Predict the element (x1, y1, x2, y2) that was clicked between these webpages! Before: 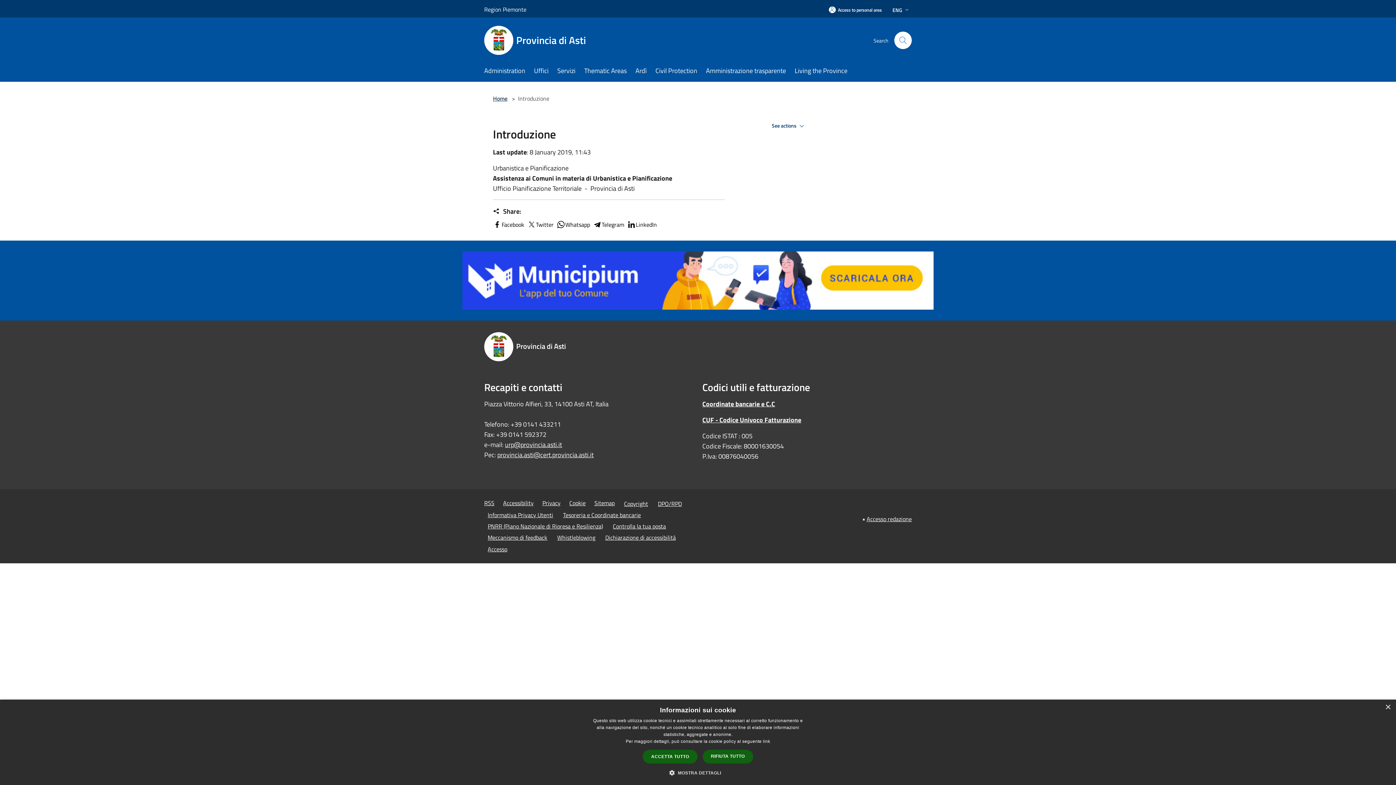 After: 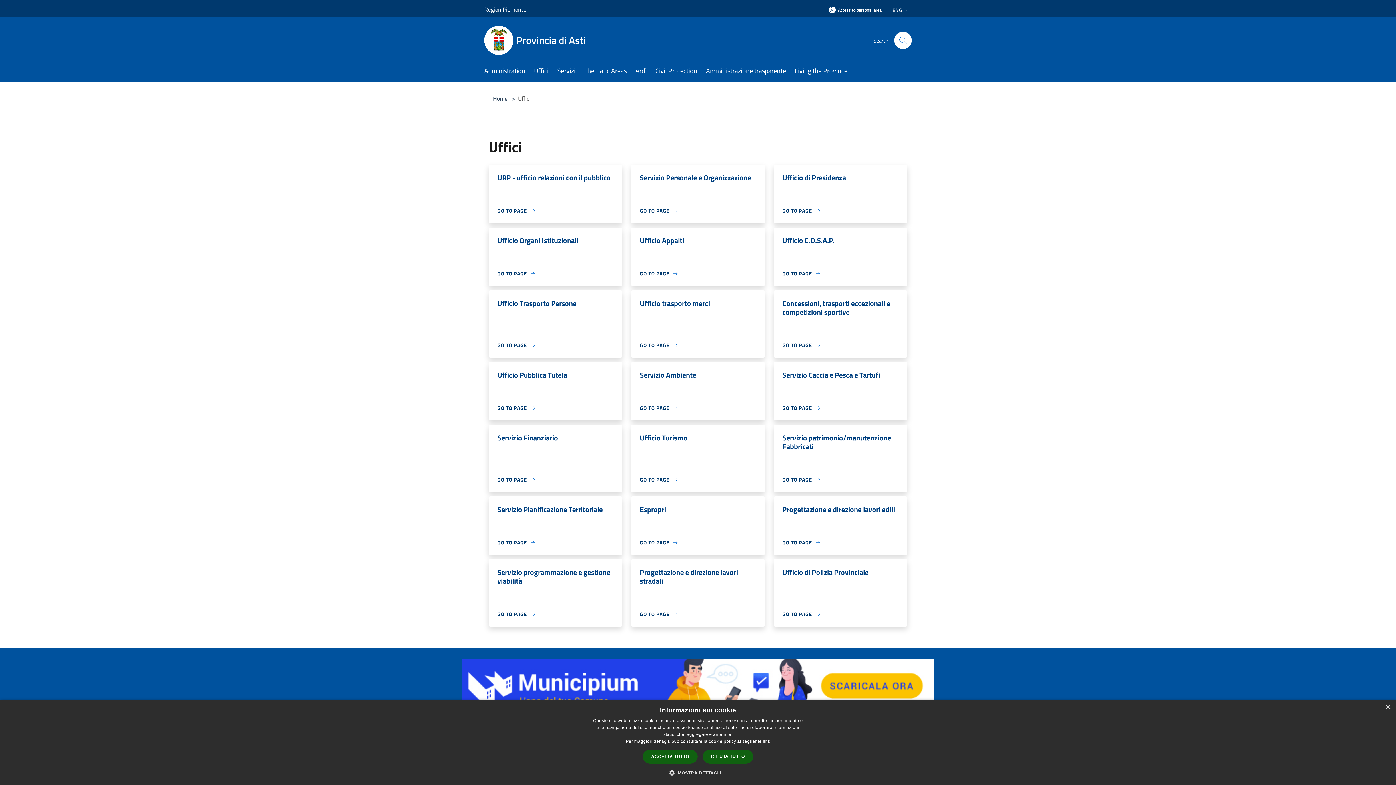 Action: bbox: (534, 61, 557, 81) label: Uffici